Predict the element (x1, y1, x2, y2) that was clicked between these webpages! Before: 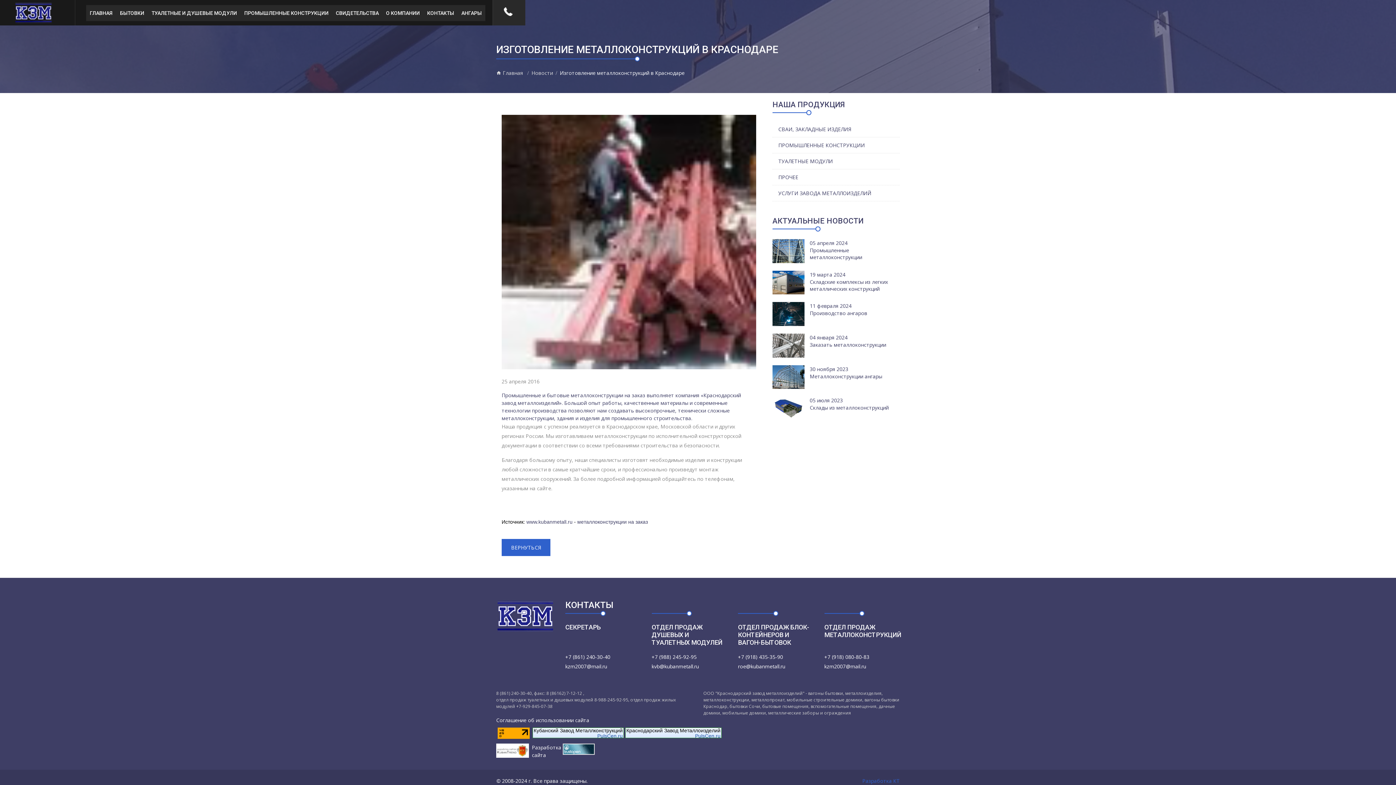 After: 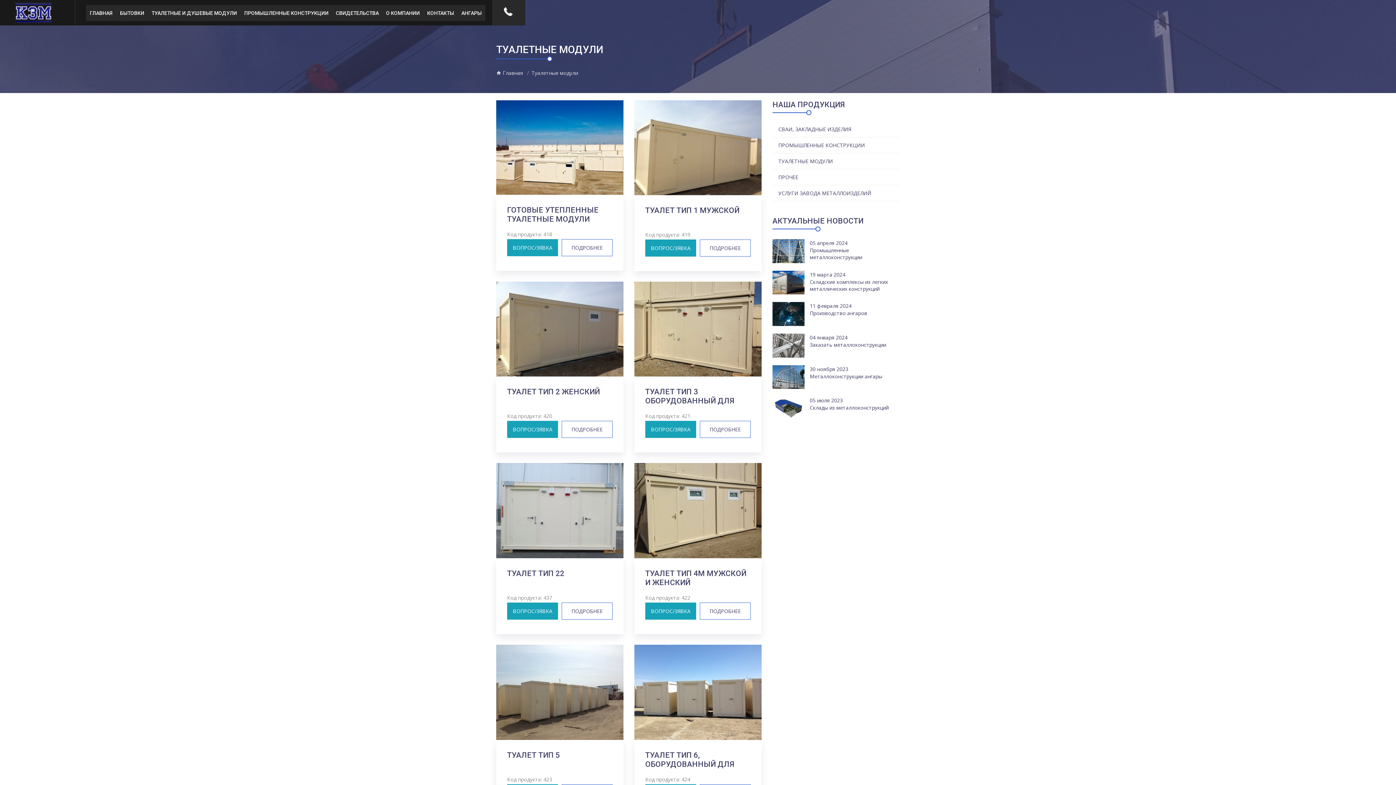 Action: label: ТУАЛЕТНЫЕ И ДУШЕВЫЕ МОДУЛИ bbox: (148, 5, 240, 21)